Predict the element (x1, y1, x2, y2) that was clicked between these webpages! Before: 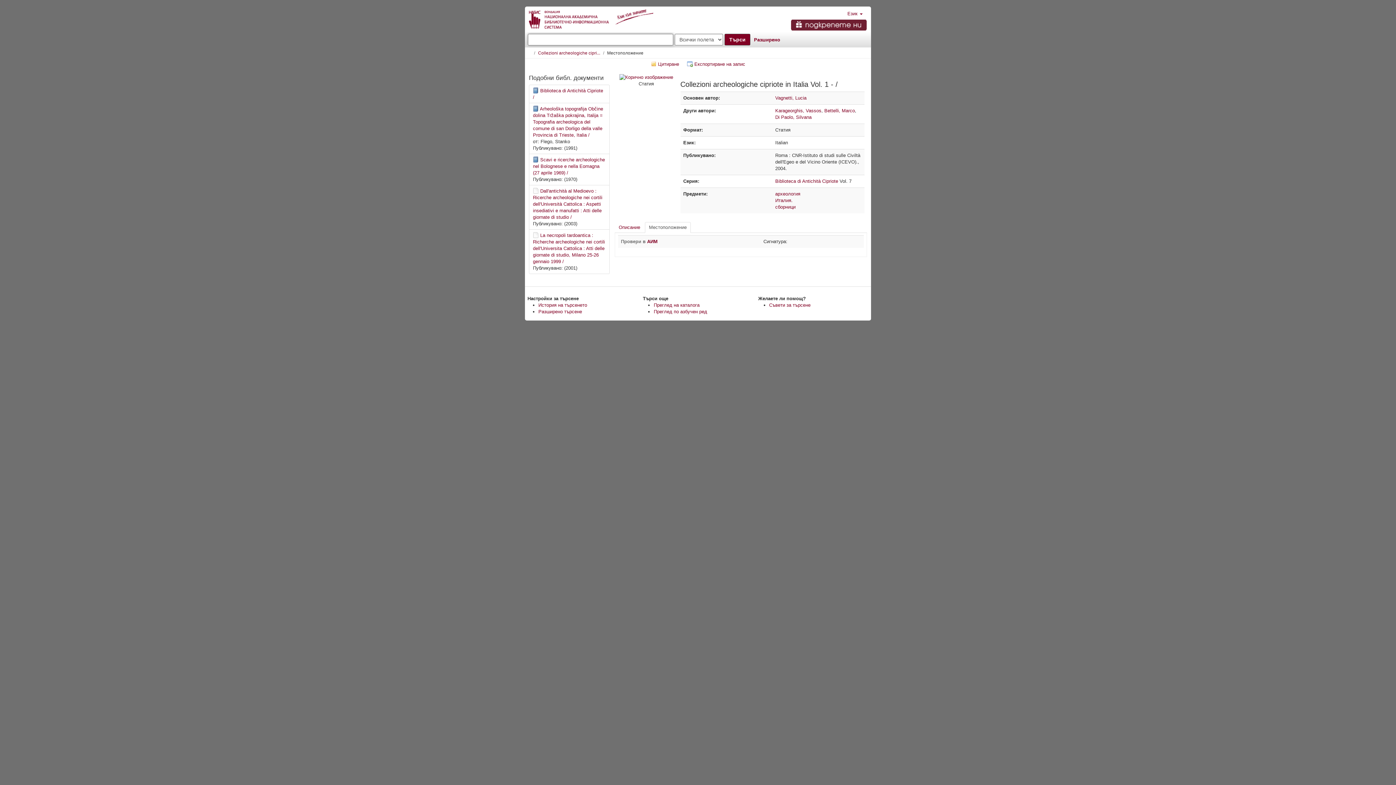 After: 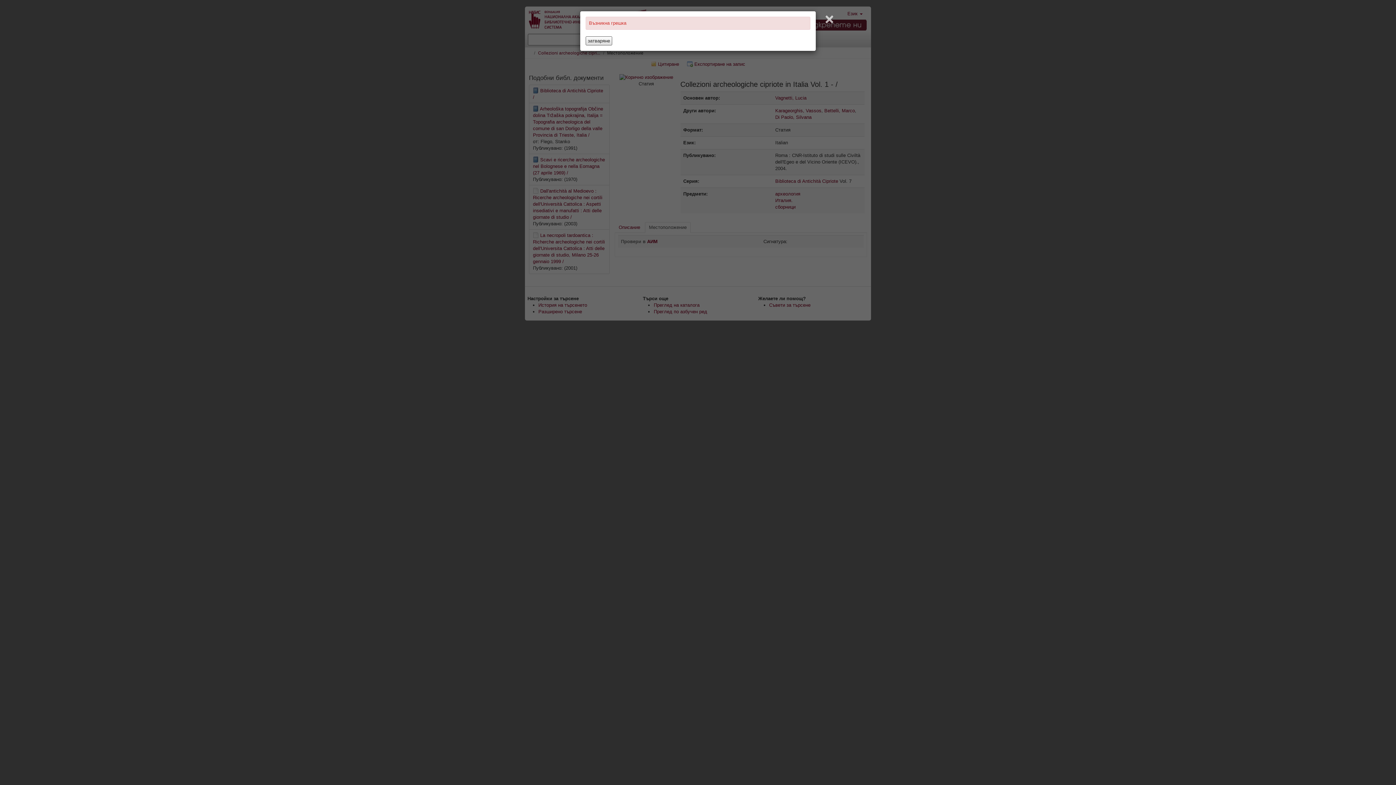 Action: bbox: (647, 59, 682, 69) label:  Цитиране